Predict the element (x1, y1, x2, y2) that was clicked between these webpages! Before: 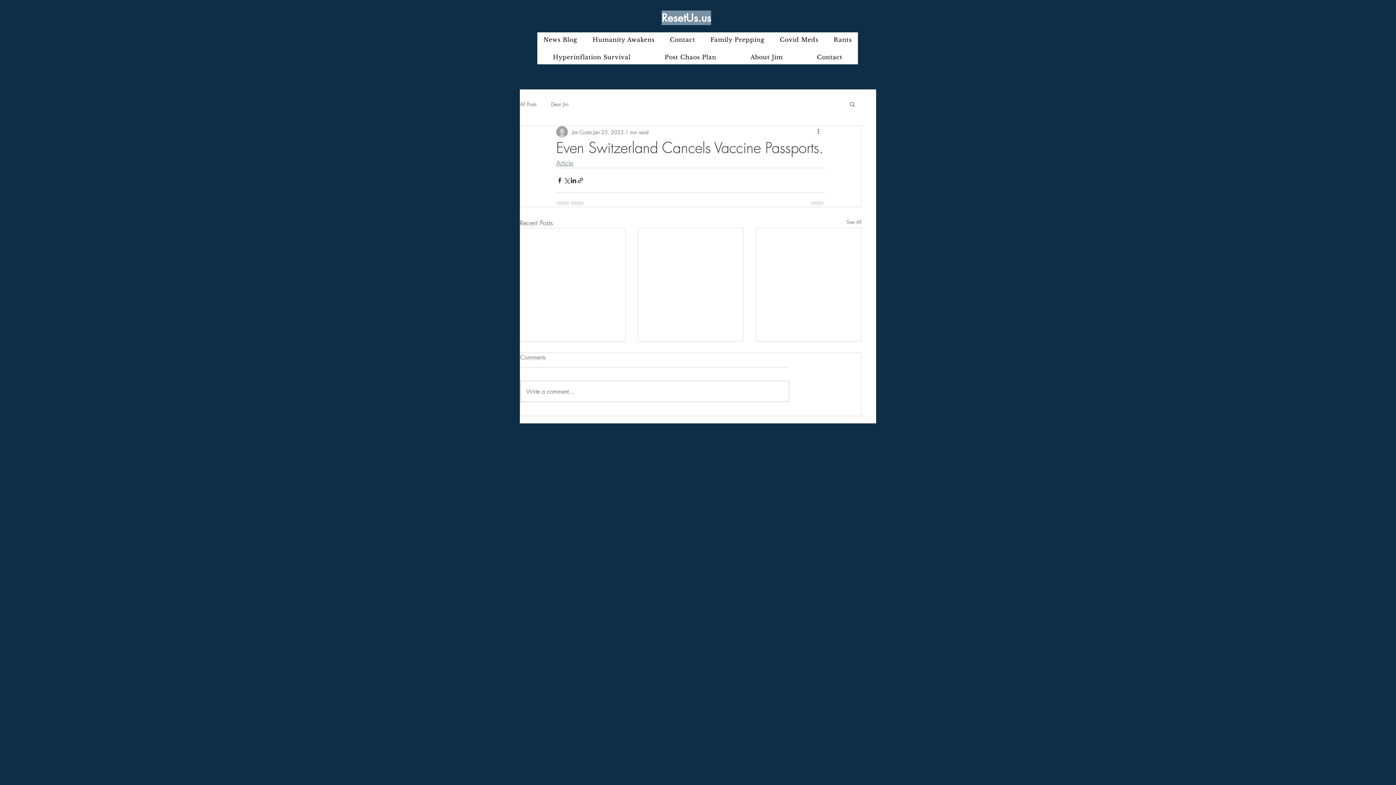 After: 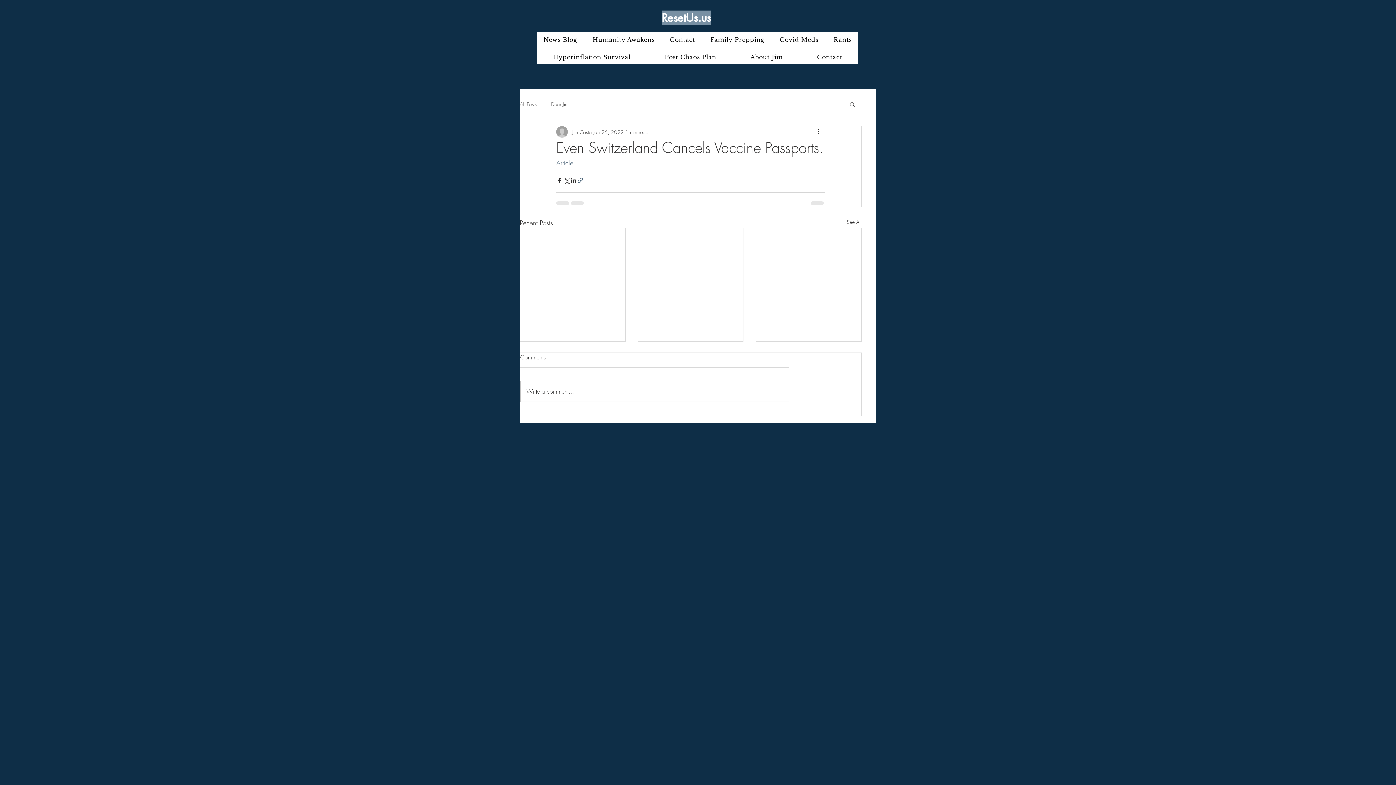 Action: bbox: (577, 176, 584, 183) label: Share via link